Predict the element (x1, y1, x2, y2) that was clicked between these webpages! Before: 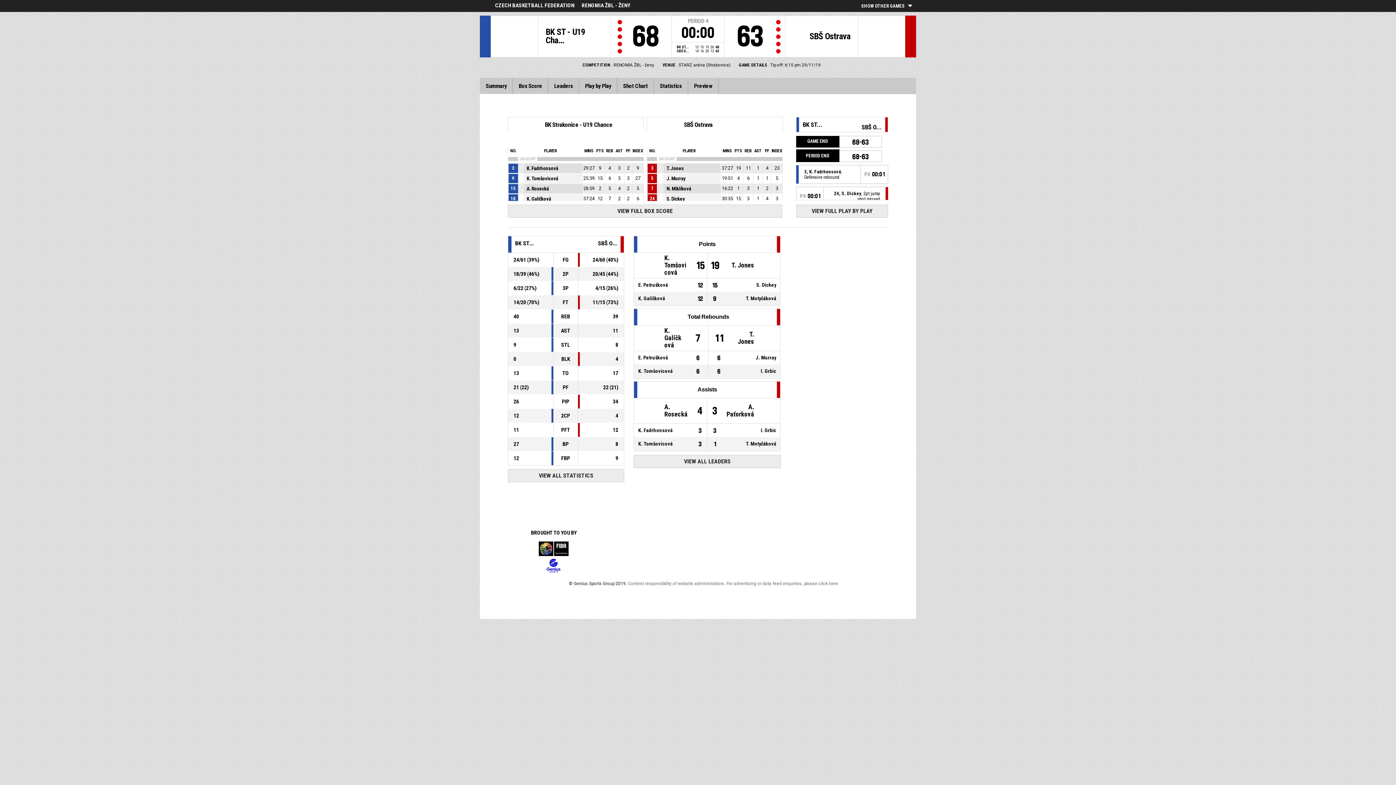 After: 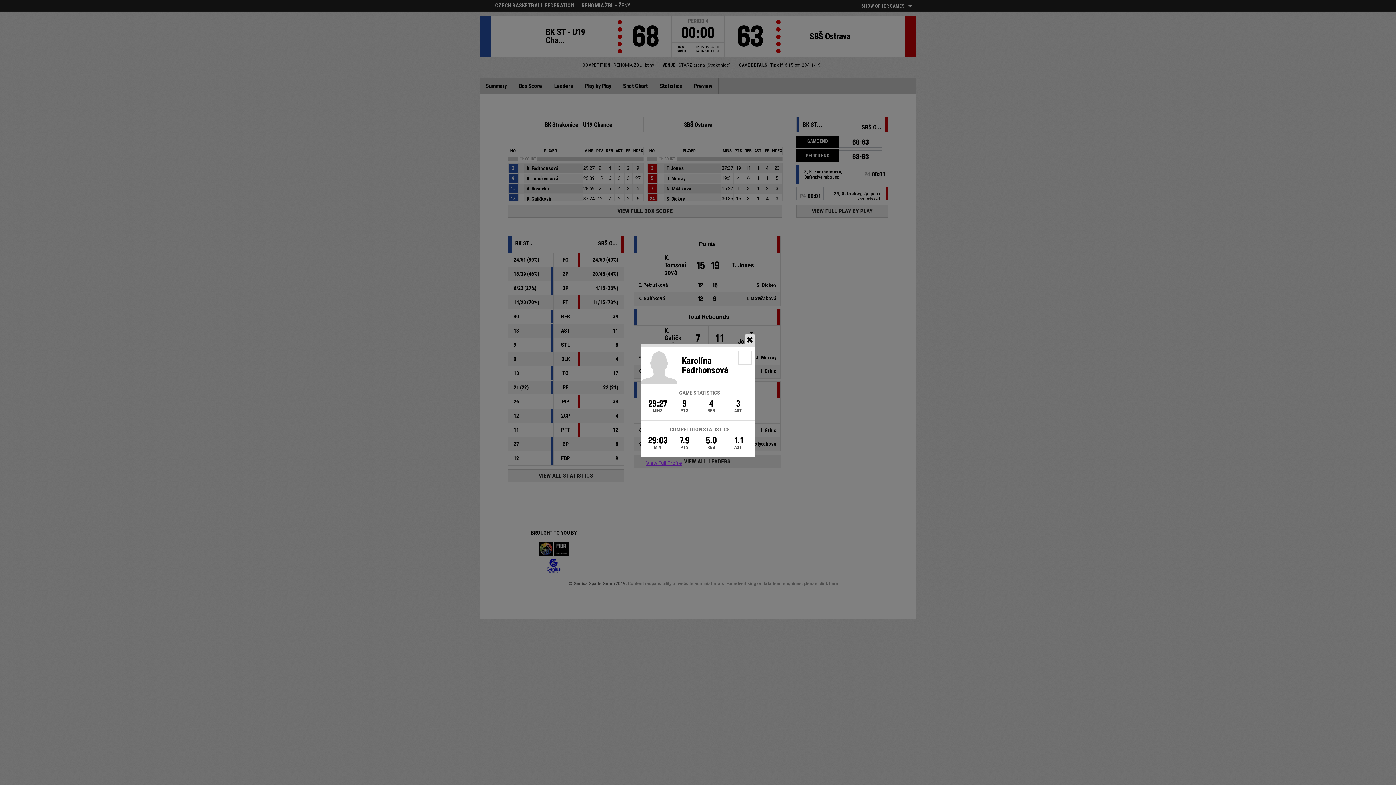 Action: label: K. Fadrhonsová bbox: (524, 163, 587, 173)